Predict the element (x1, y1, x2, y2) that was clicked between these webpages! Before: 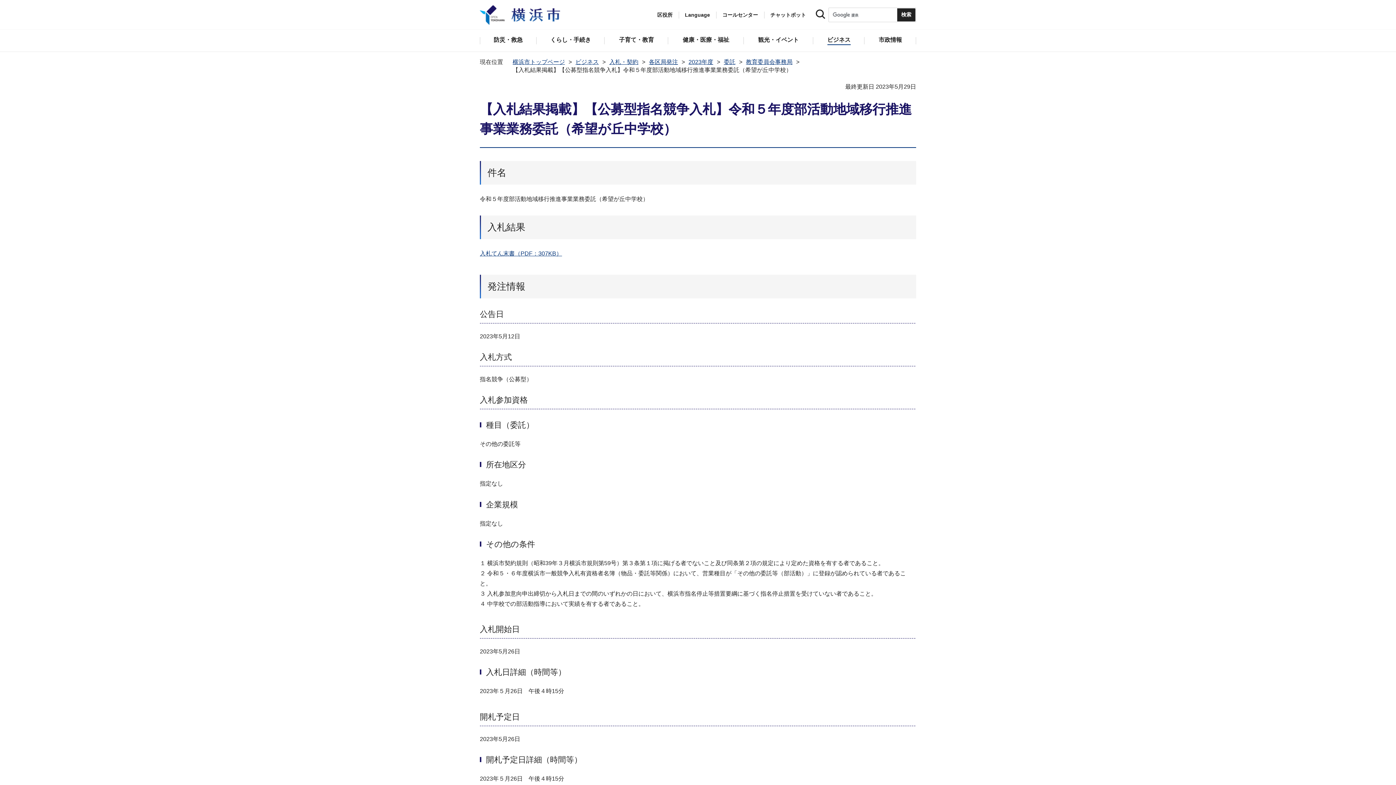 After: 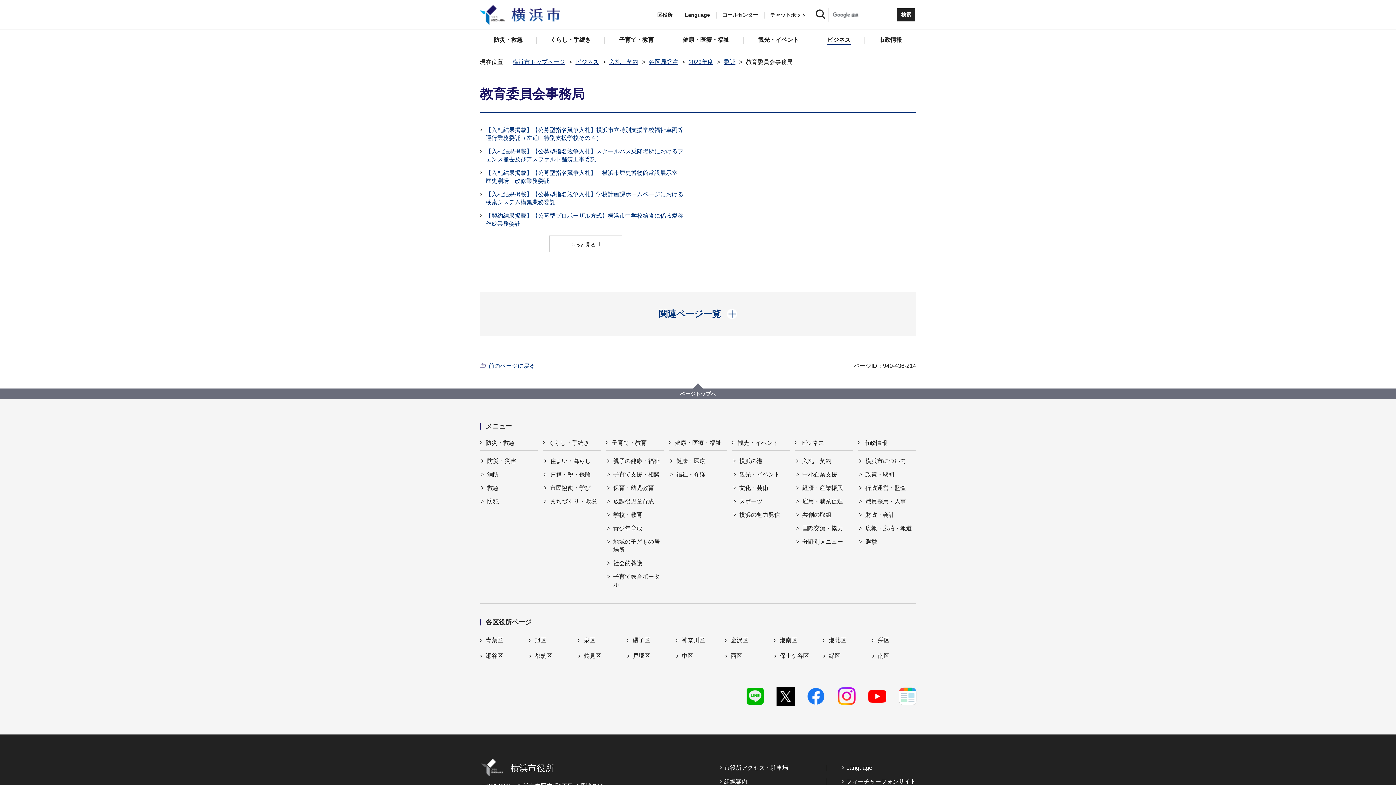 Action: bbox: (746, 58, 792, 65) label: 教育委員会事務局